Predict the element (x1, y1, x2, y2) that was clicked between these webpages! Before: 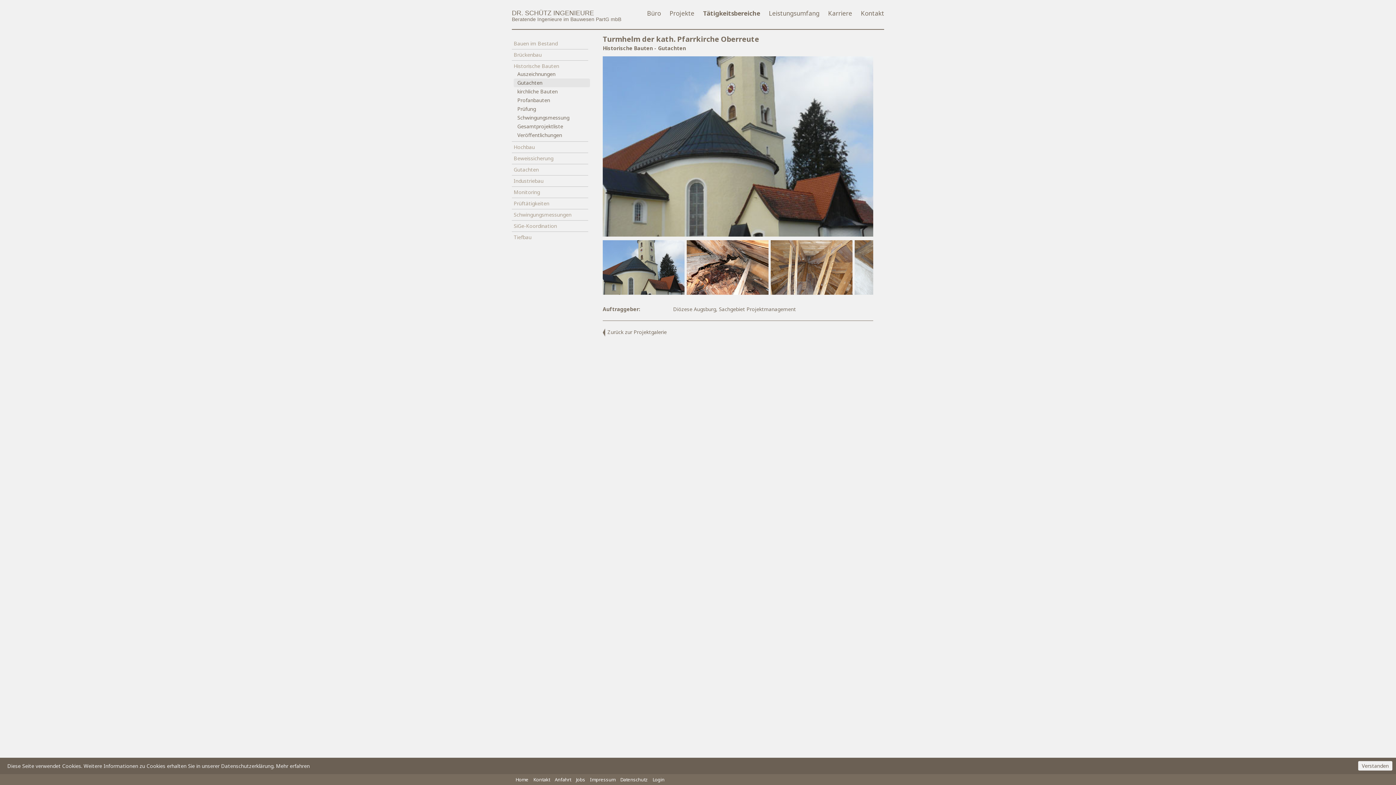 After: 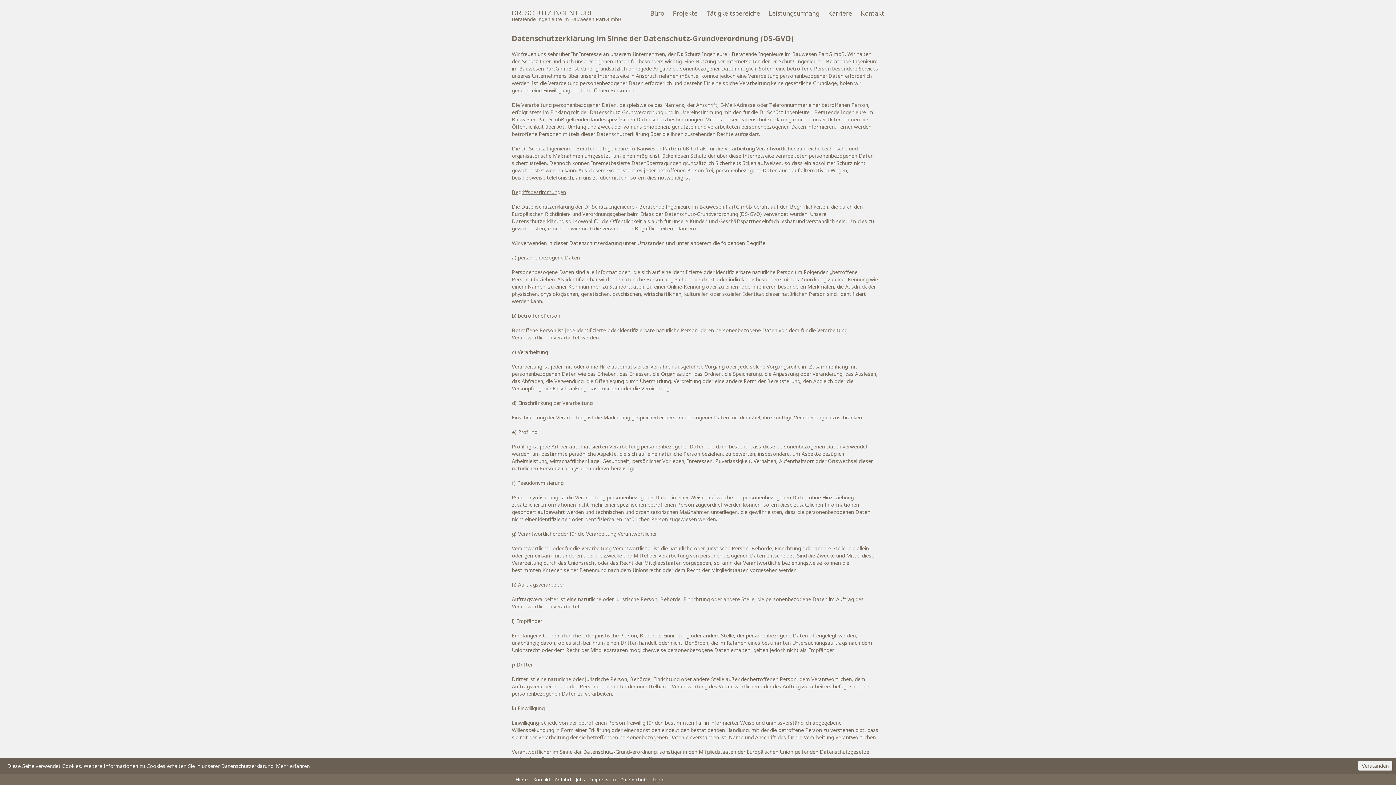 Action: label: Mehr erfahren bbox: (276, 762, 309, 769)